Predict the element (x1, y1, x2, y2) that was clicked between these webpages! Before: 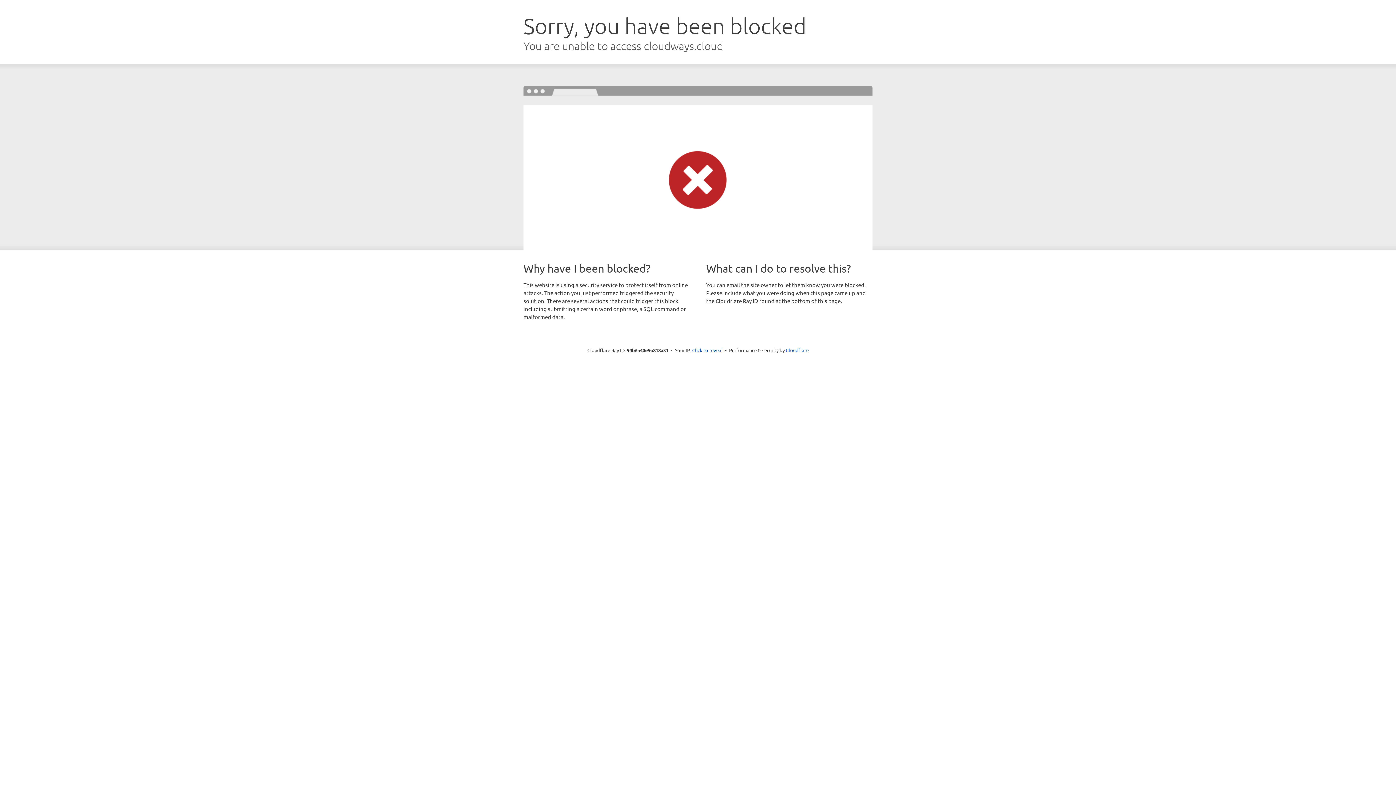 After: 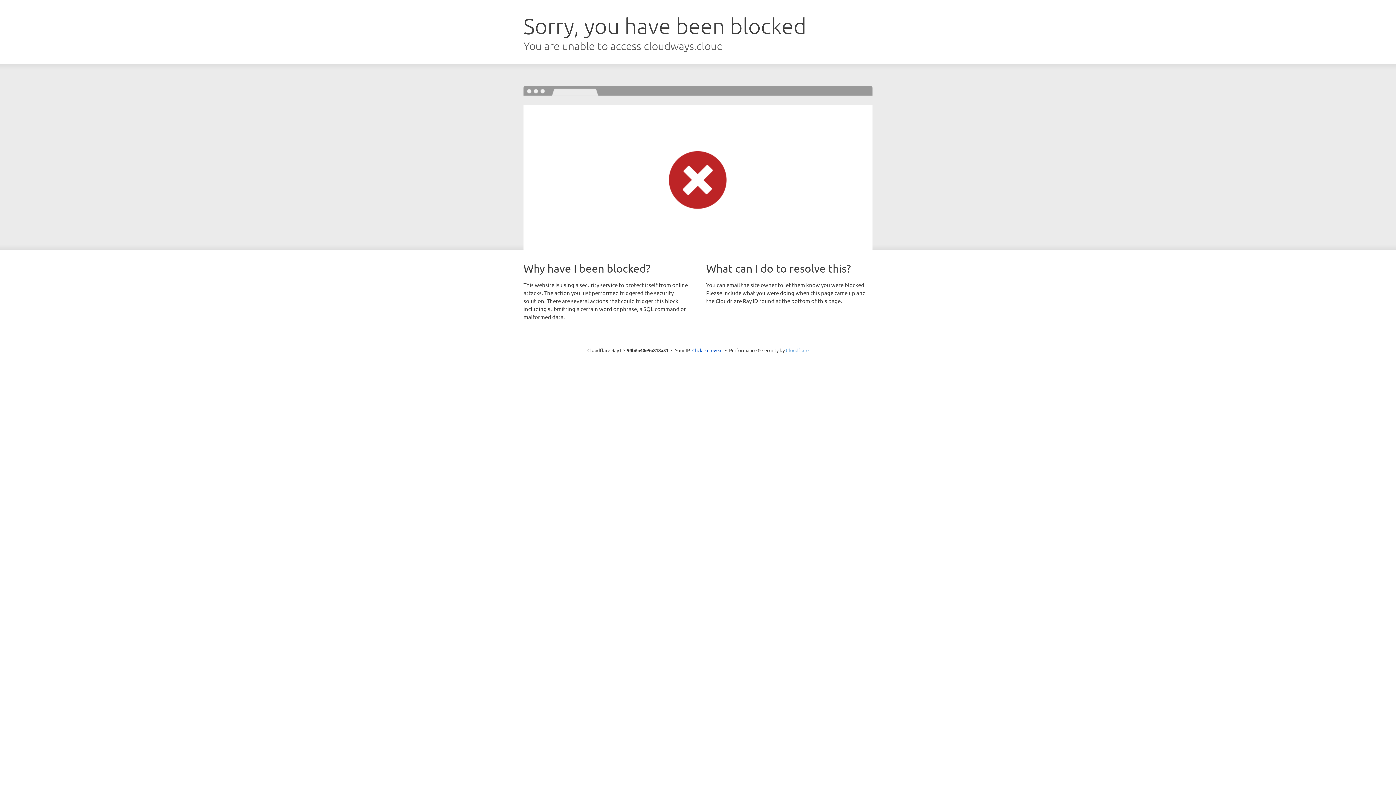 Action: bbox: (786, 347, 808, 353) label: Cloudflare